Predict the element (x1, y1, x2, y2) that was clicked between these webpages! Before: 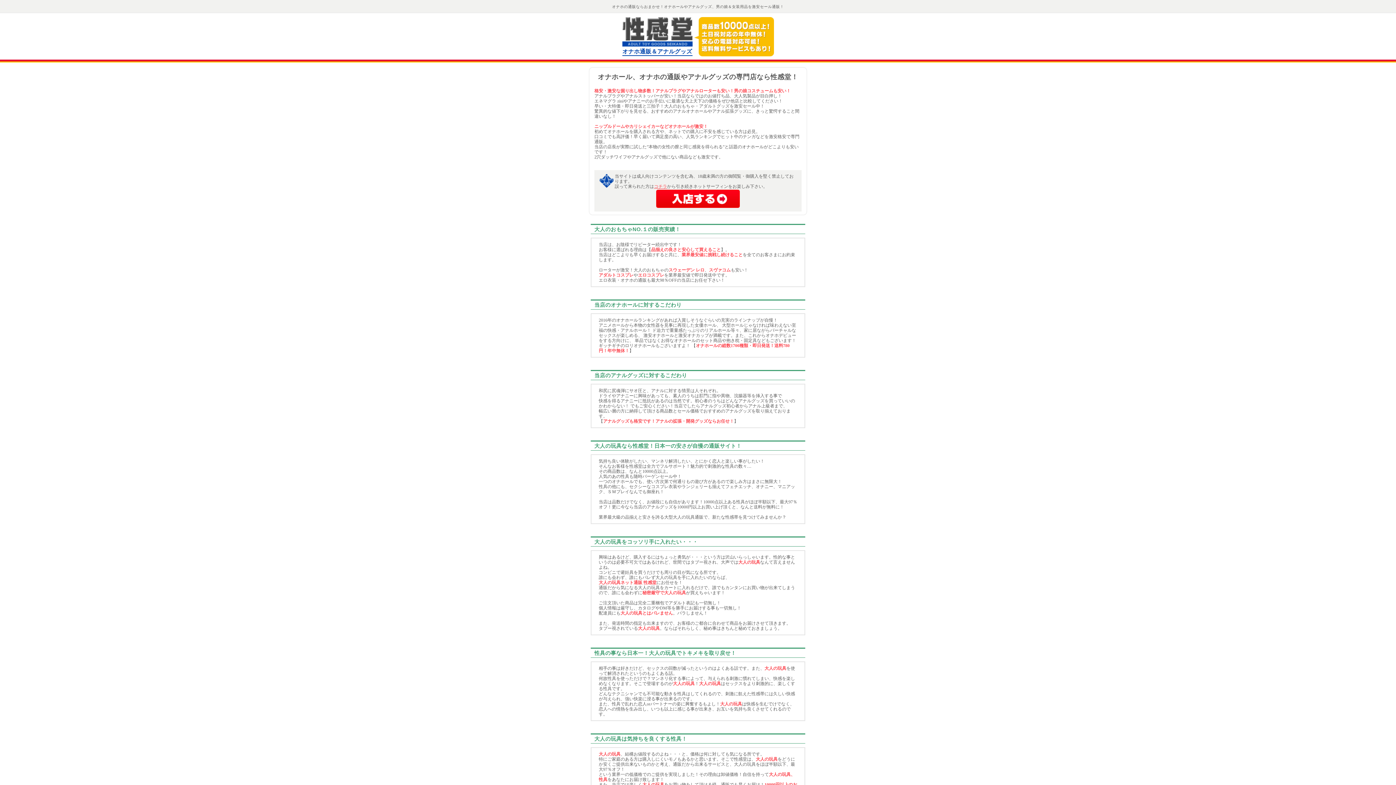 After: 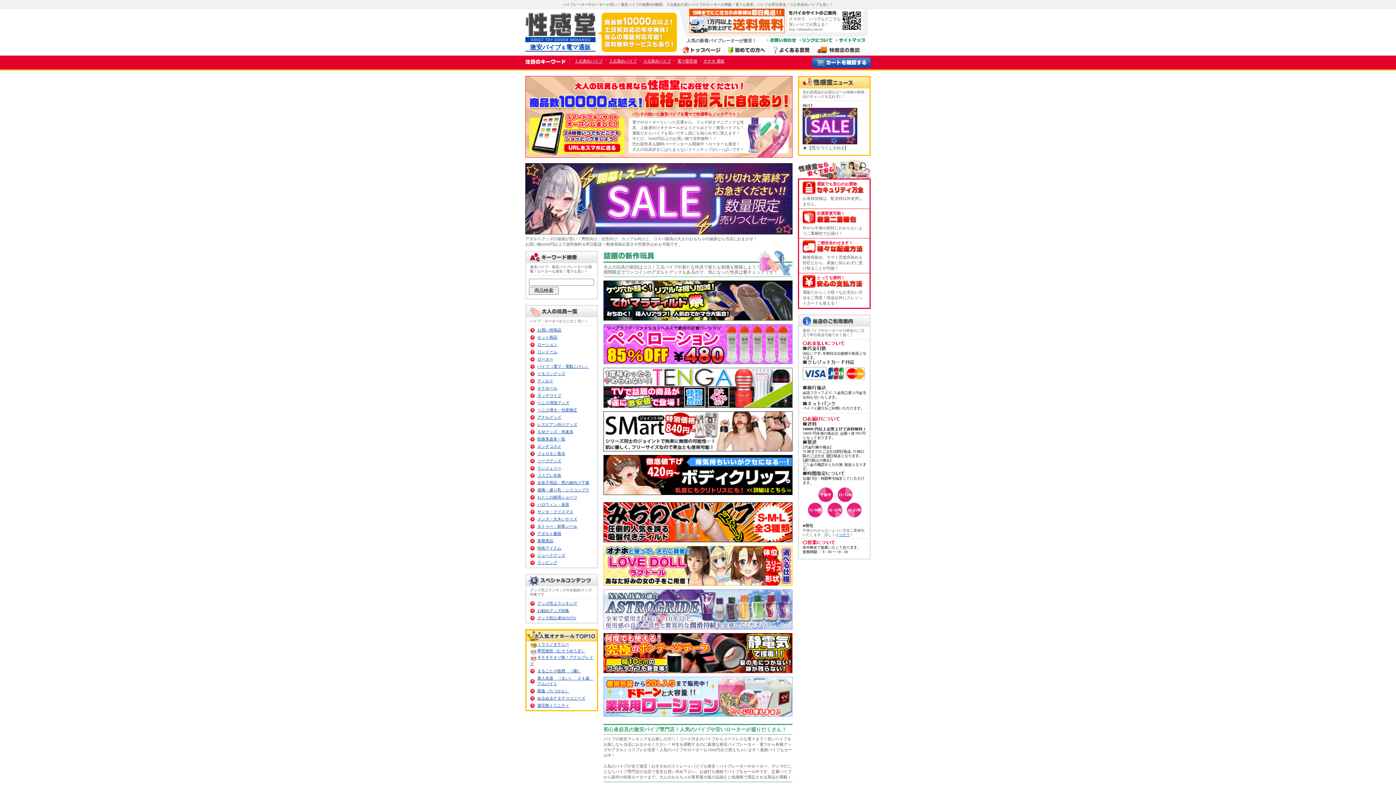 Action: bbox: (622, 42, 692, 47)